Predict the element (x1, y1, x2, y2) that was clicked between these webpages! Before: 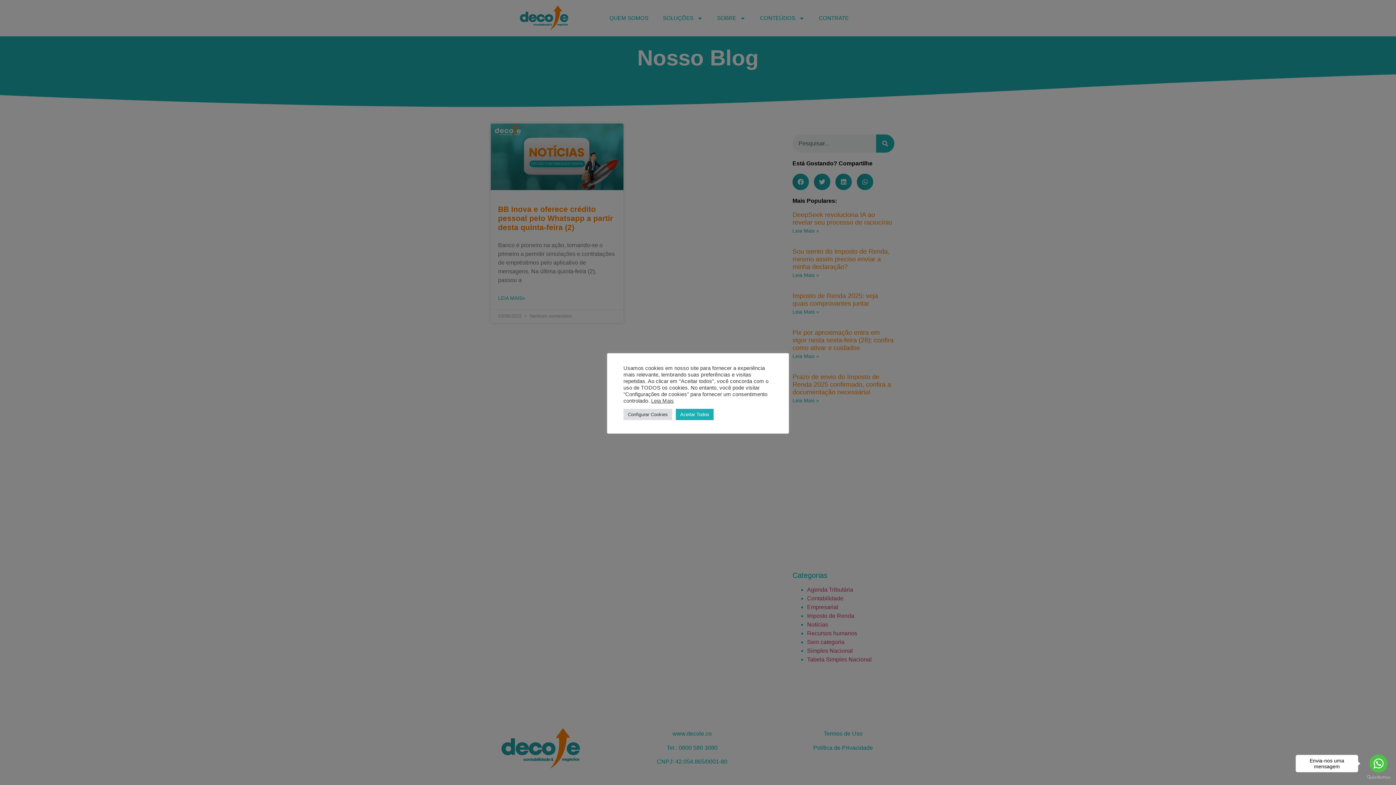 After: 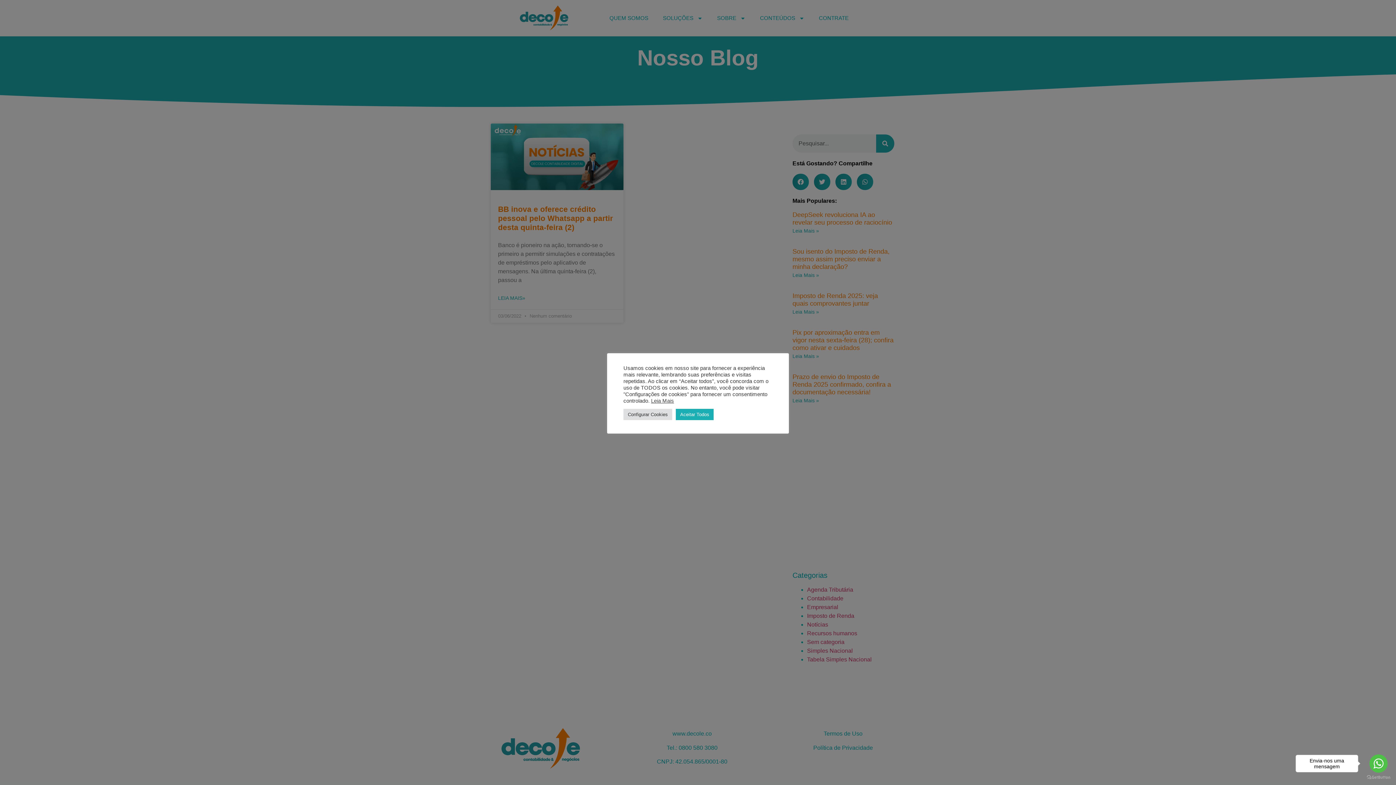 Action: bbox: (651, 398, 674, 403) label: Leia Mais